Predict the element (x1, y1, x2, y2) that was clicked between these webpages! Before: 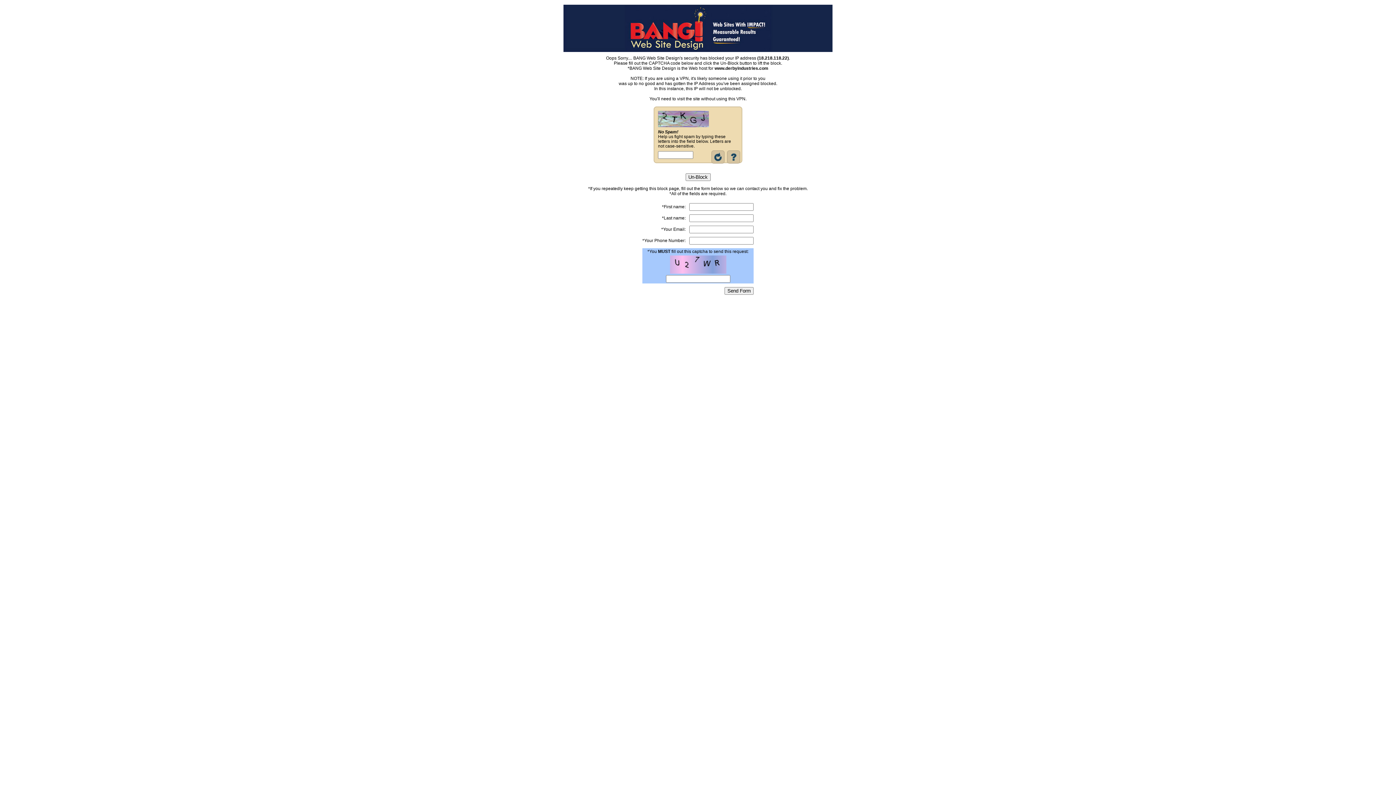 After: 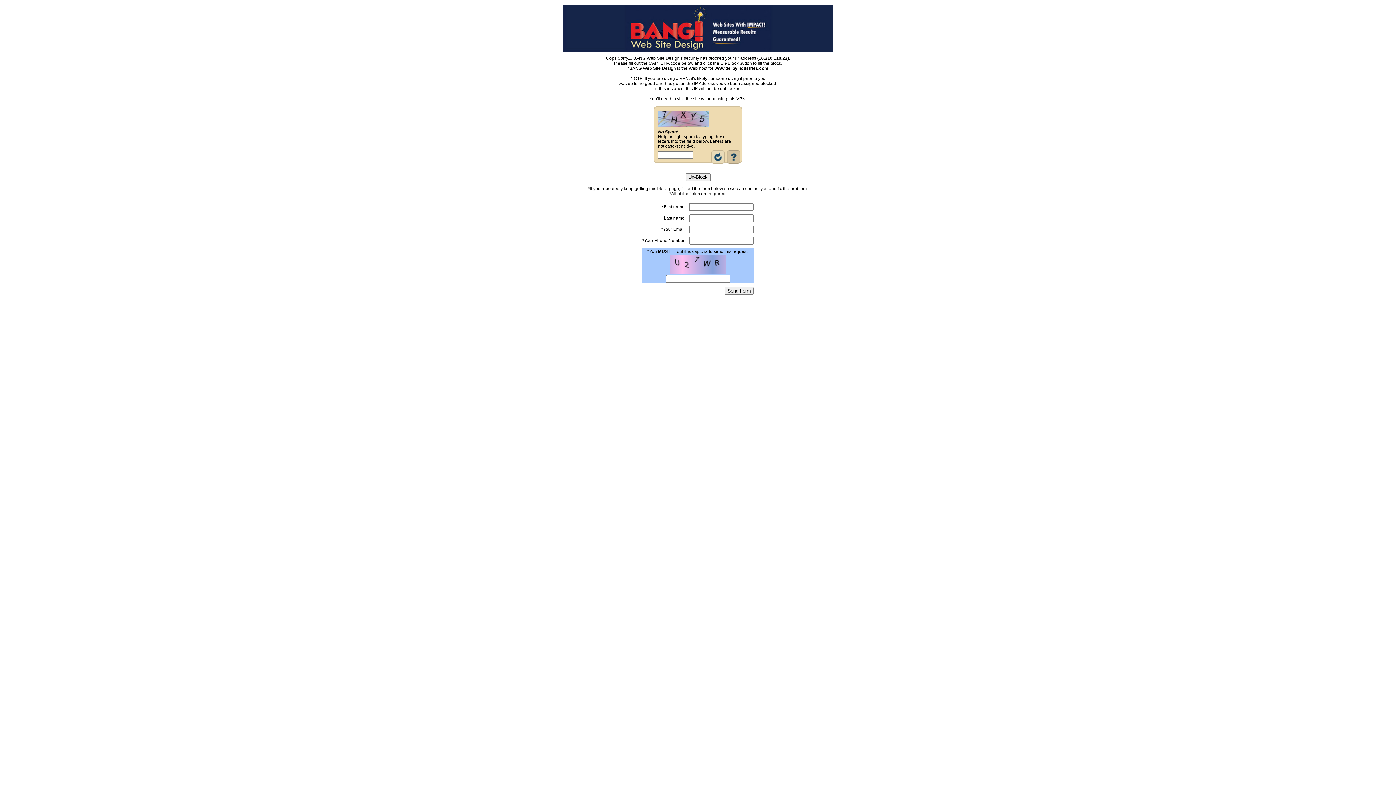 Action: bbox: (711, 159, 724, 164)